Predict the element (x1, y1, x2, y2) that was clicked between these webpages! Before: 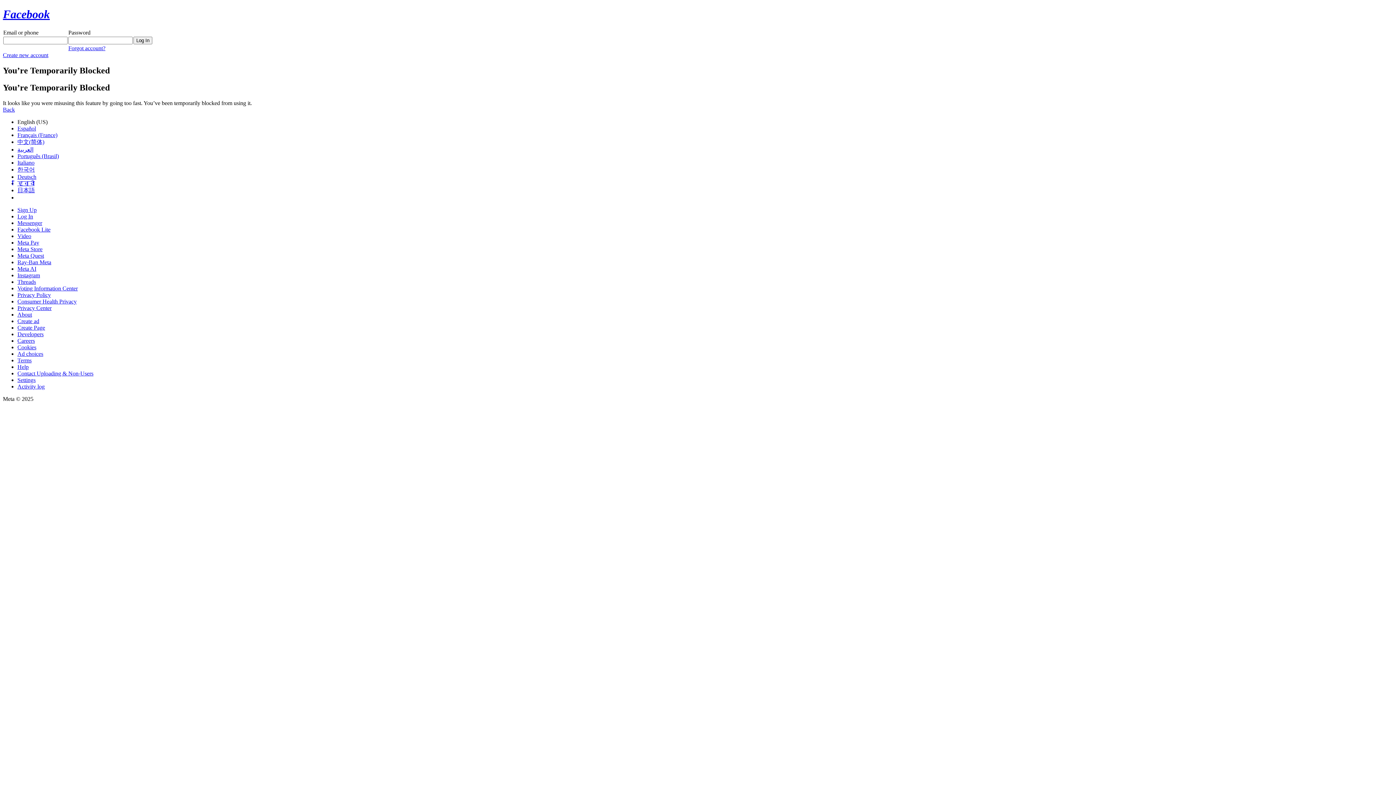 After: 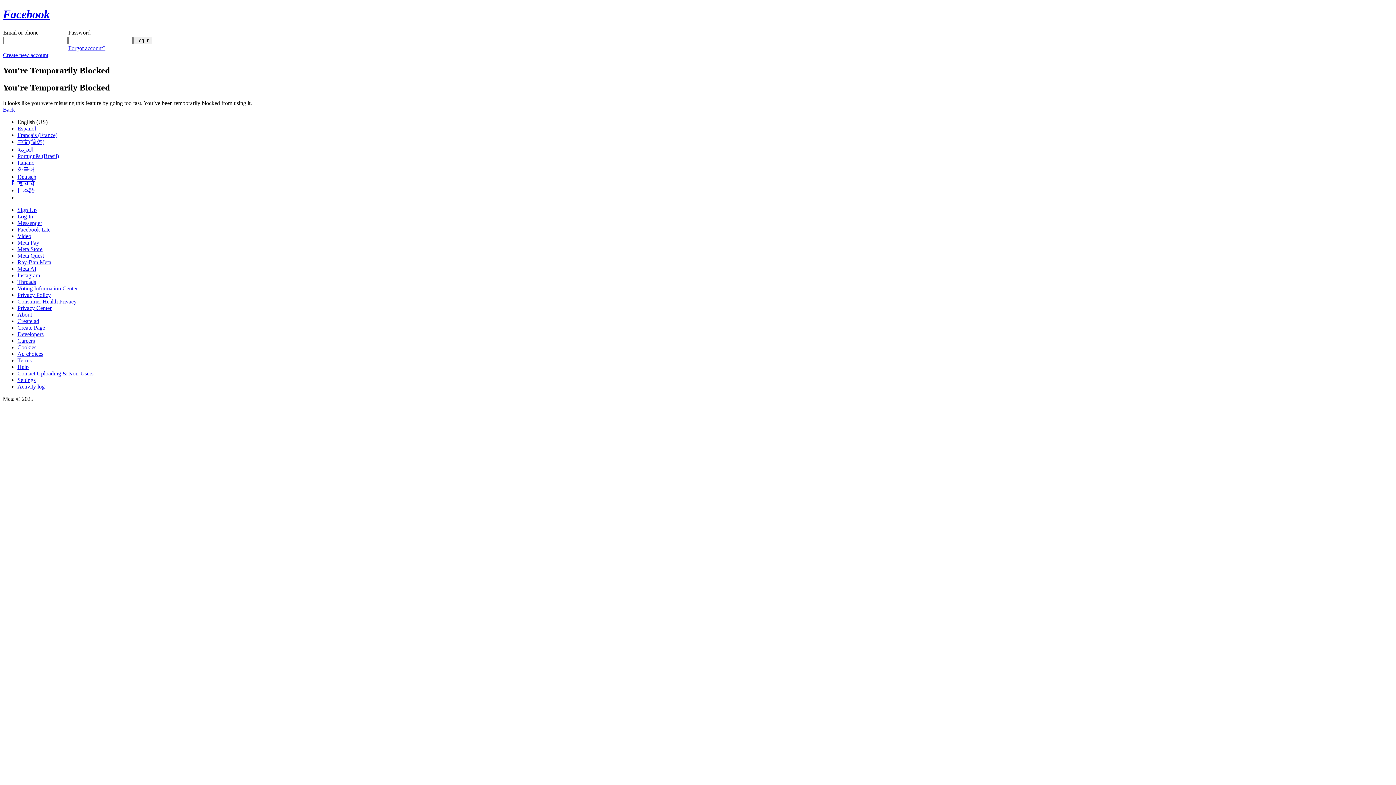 Action: bbox: (17, 252, 44, 258) label: Meta Quest